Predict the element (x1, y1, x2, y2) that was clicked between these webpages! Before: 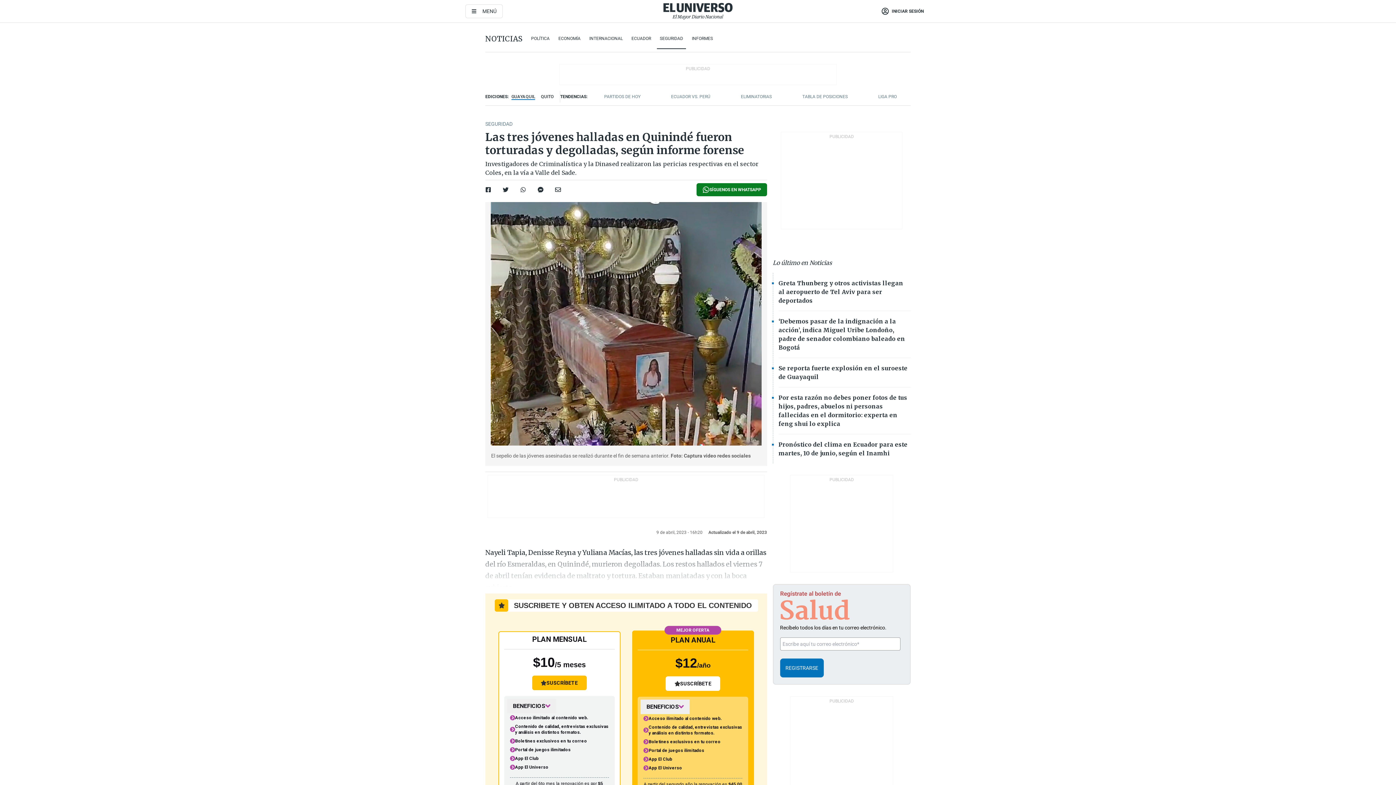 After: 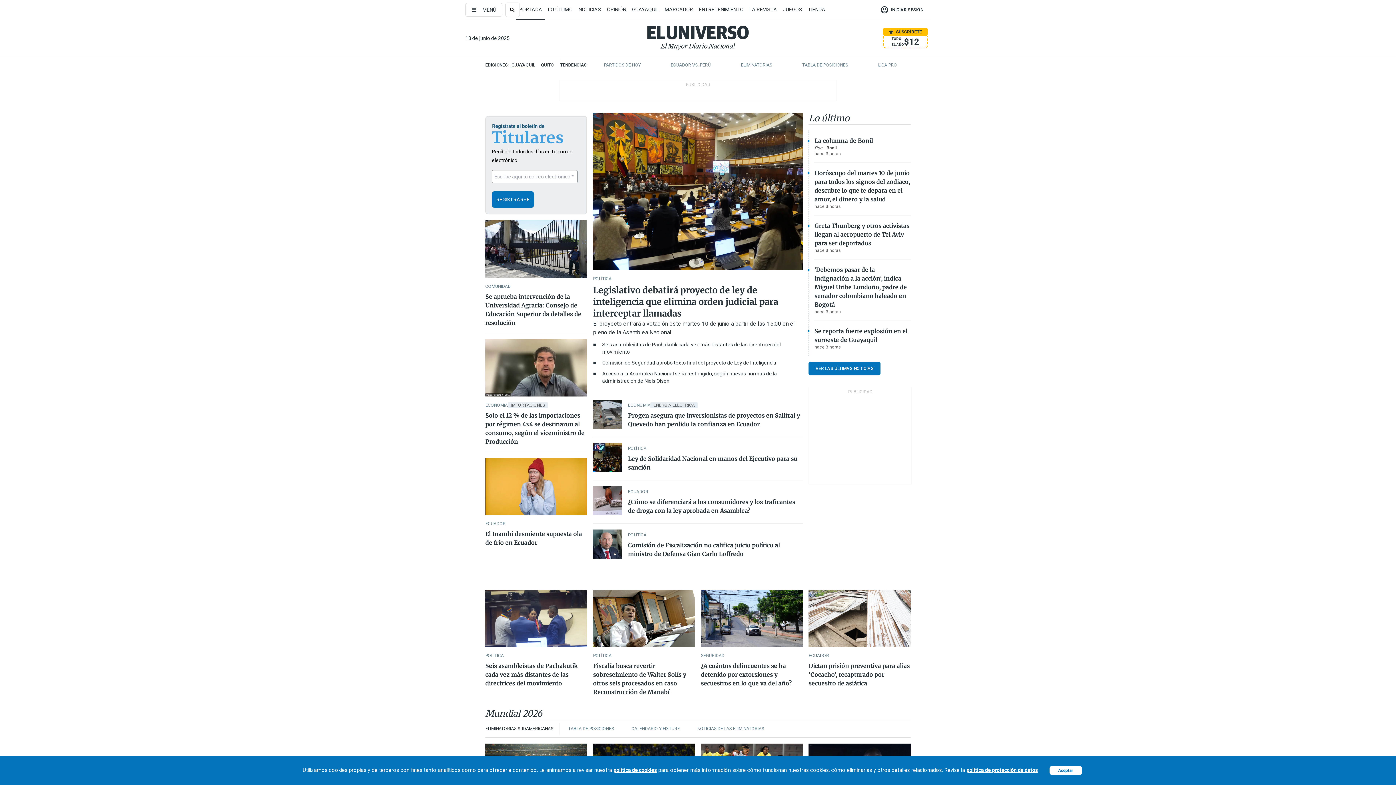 Action: bbox: (663, 2, 732, 19)